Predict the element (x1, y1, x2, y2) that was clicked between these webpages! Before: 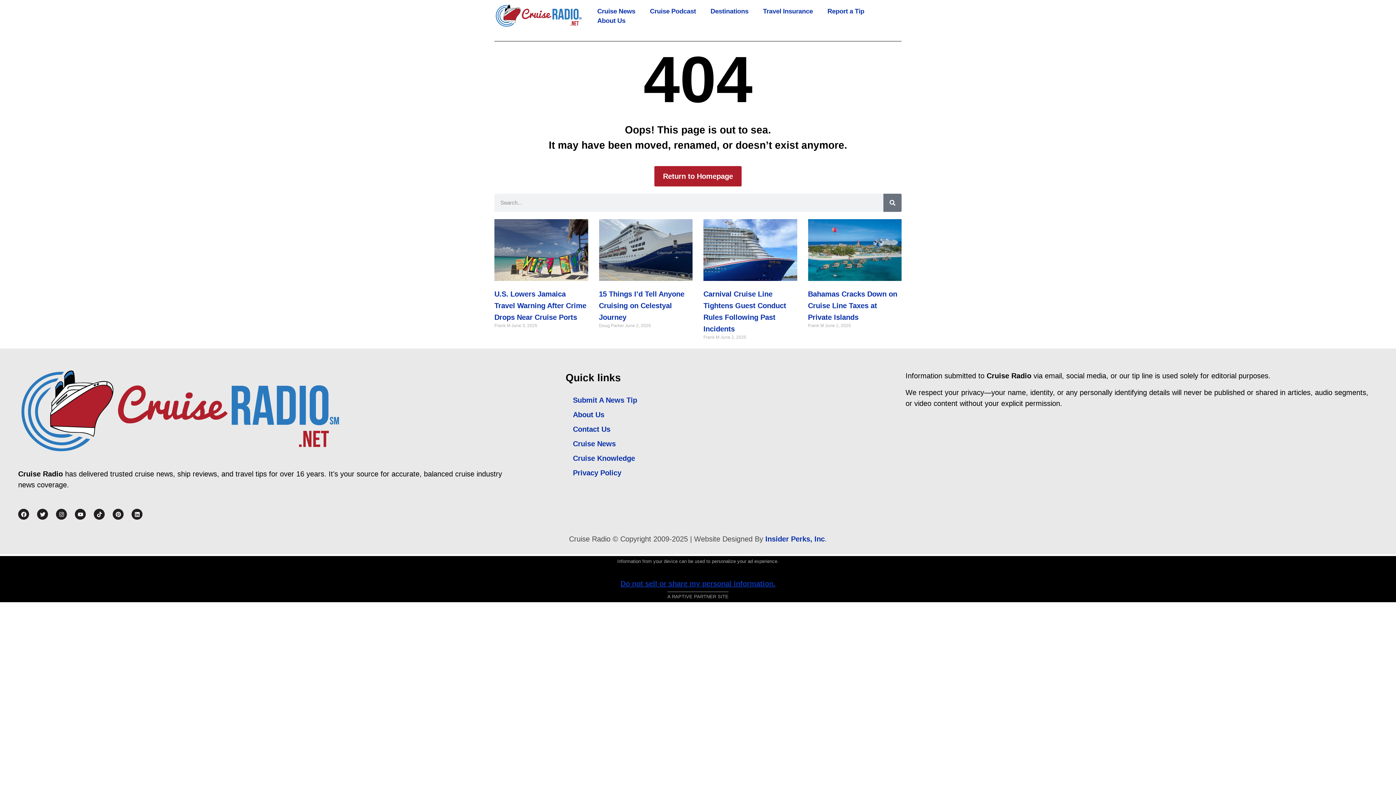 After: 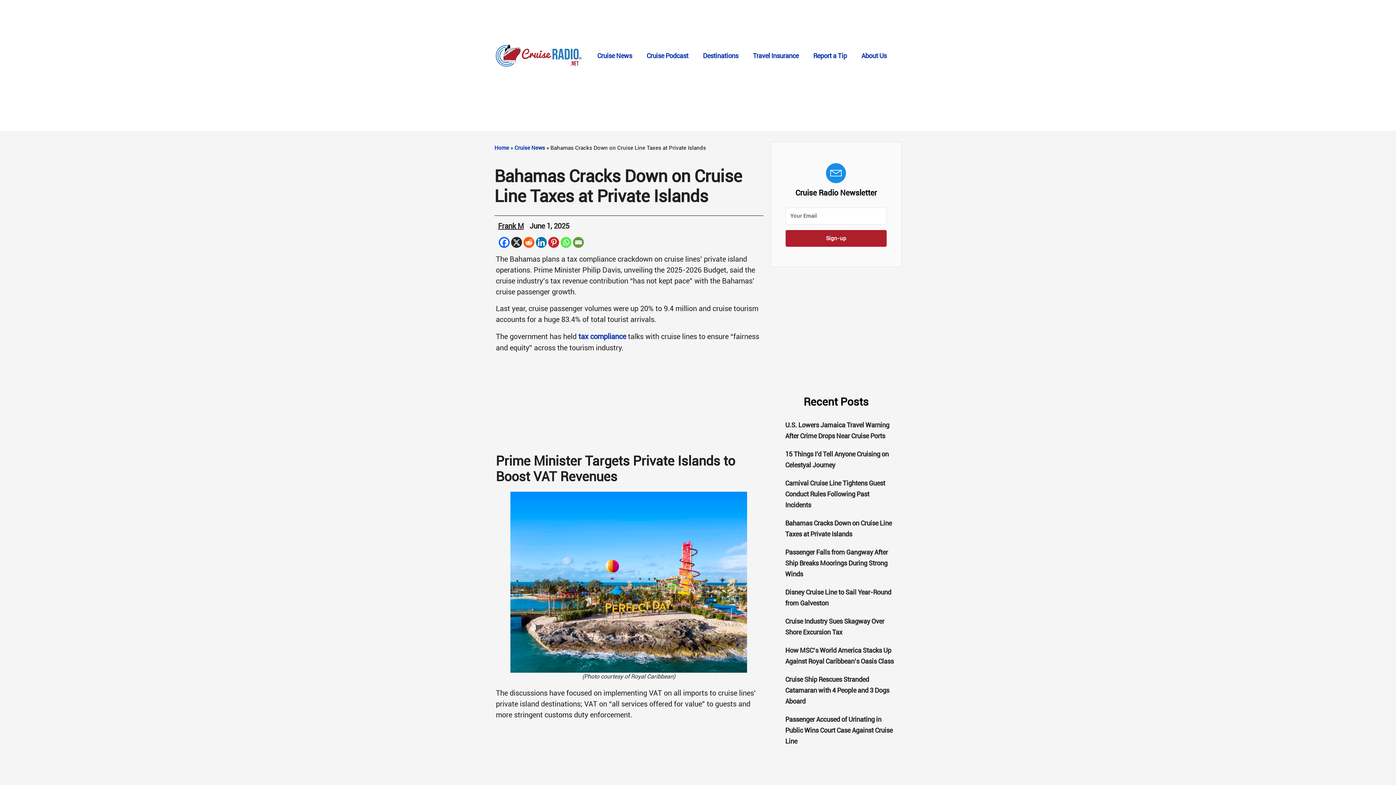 Action: bbox: (808, 290, 897, 321) label: Bahamas Cracks Down on Cruise Line Taxes at Private Islands